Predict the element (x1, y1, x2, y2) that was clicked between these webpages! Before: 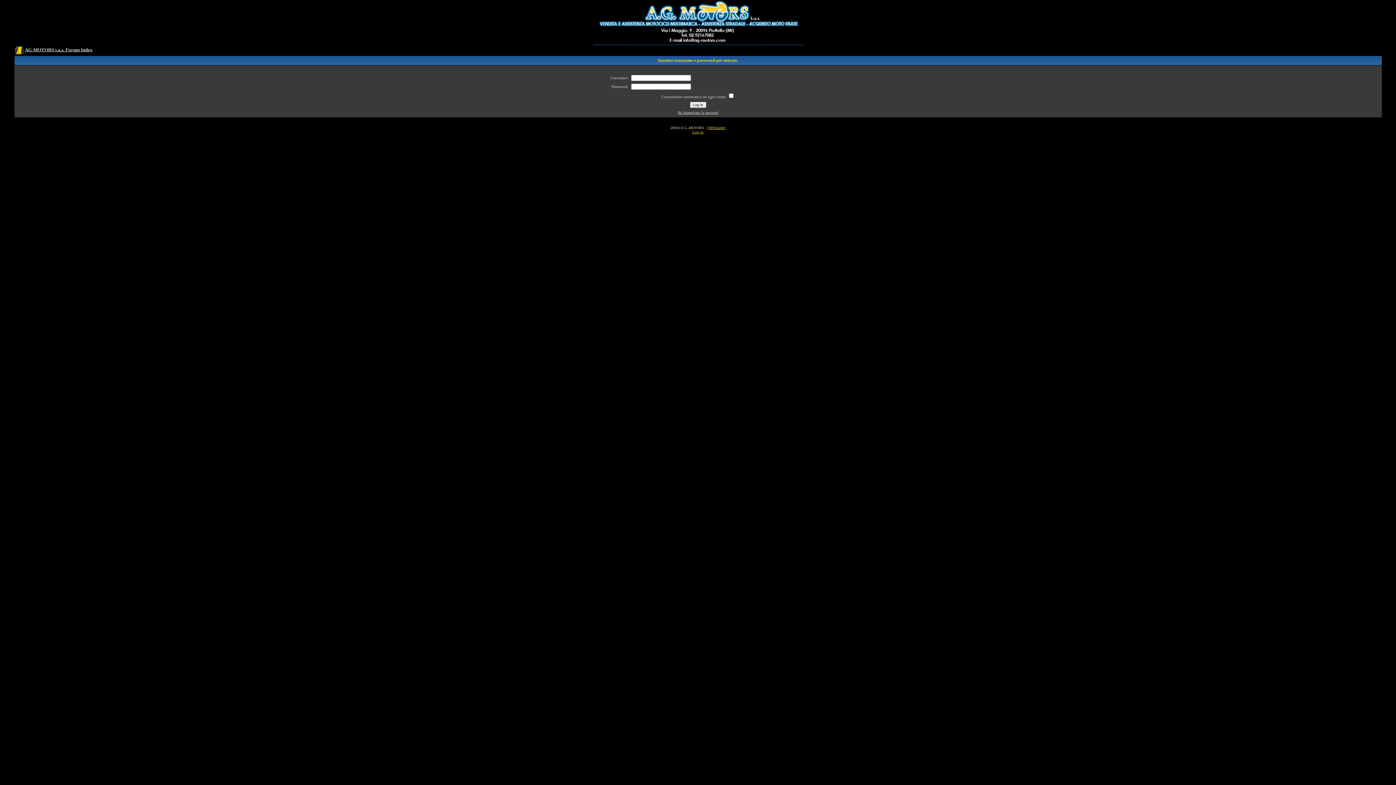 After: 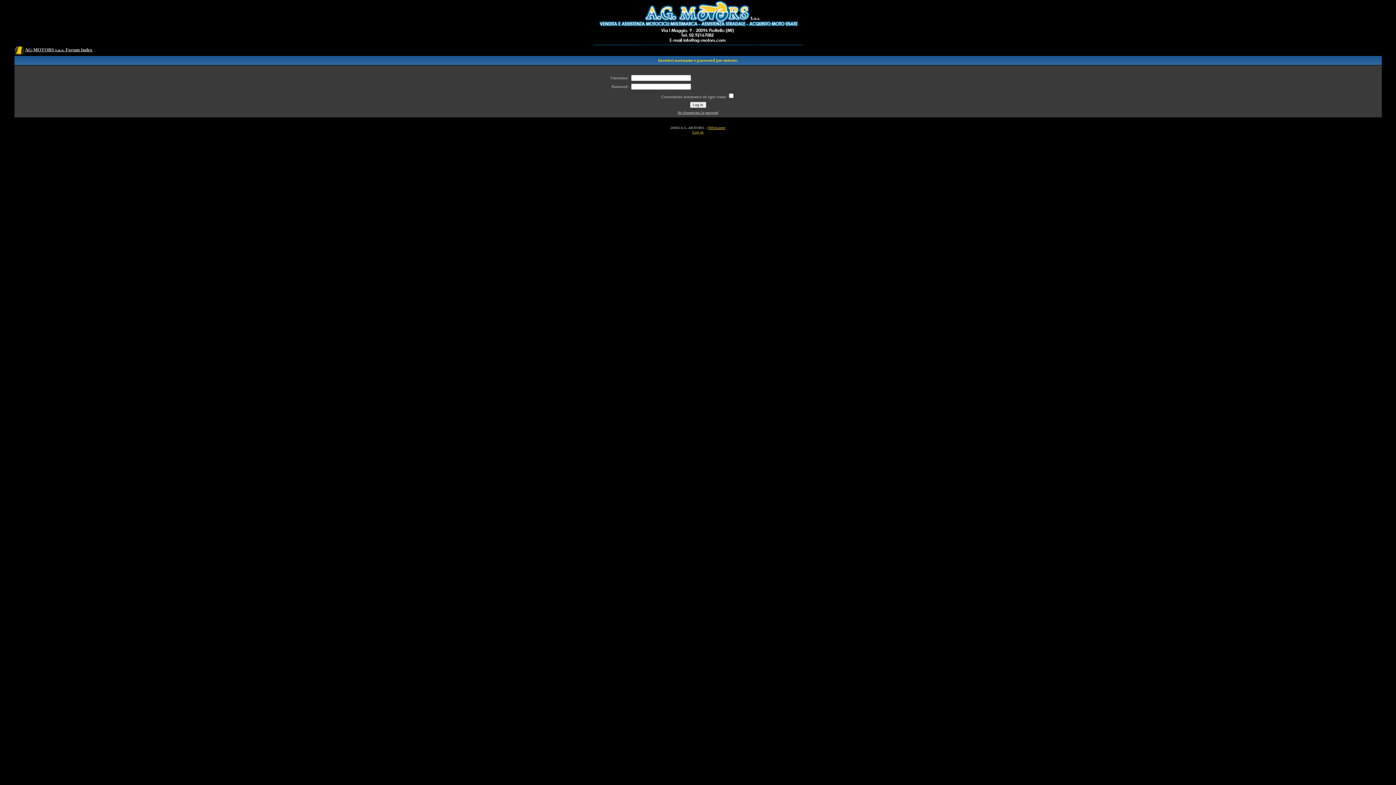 Action: label: Log in bbox: (692, 129, 703, 134)